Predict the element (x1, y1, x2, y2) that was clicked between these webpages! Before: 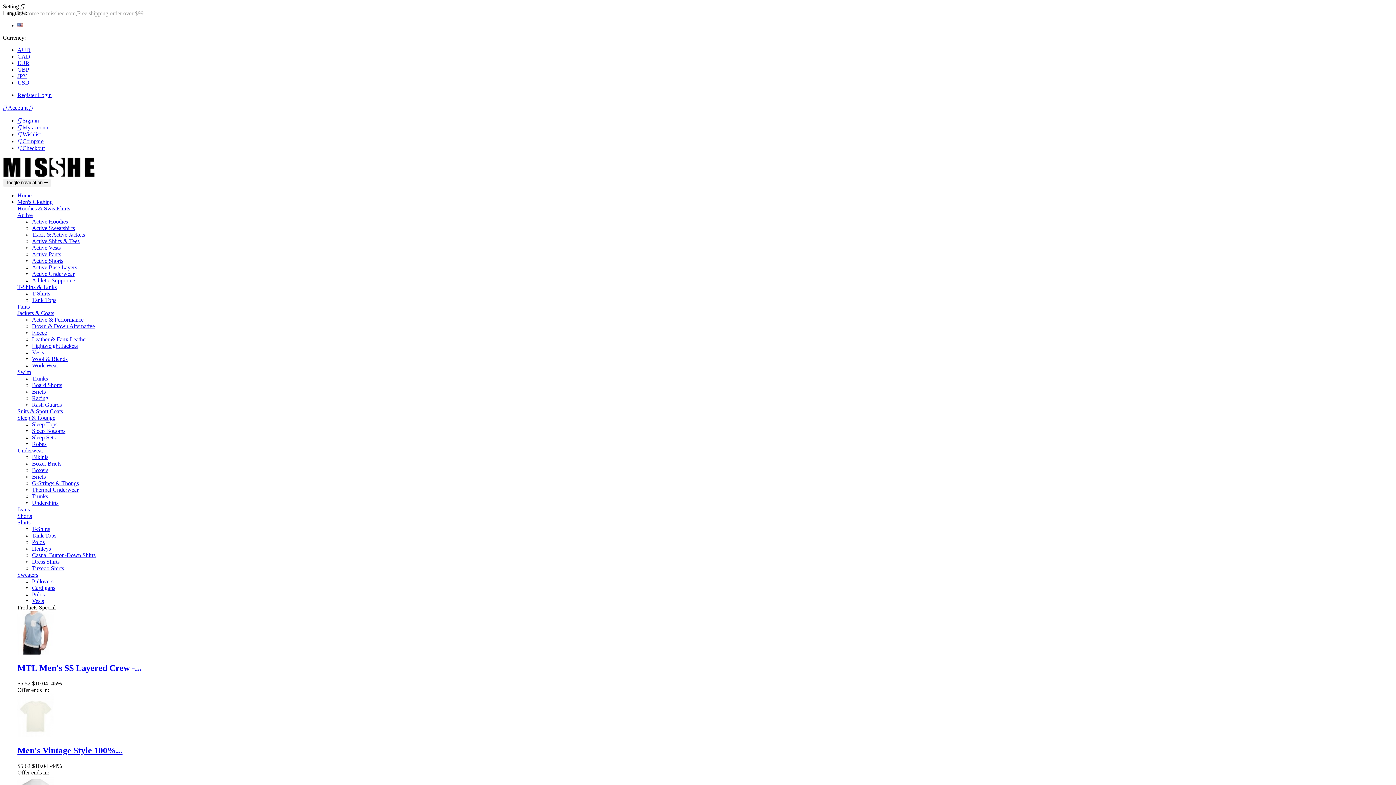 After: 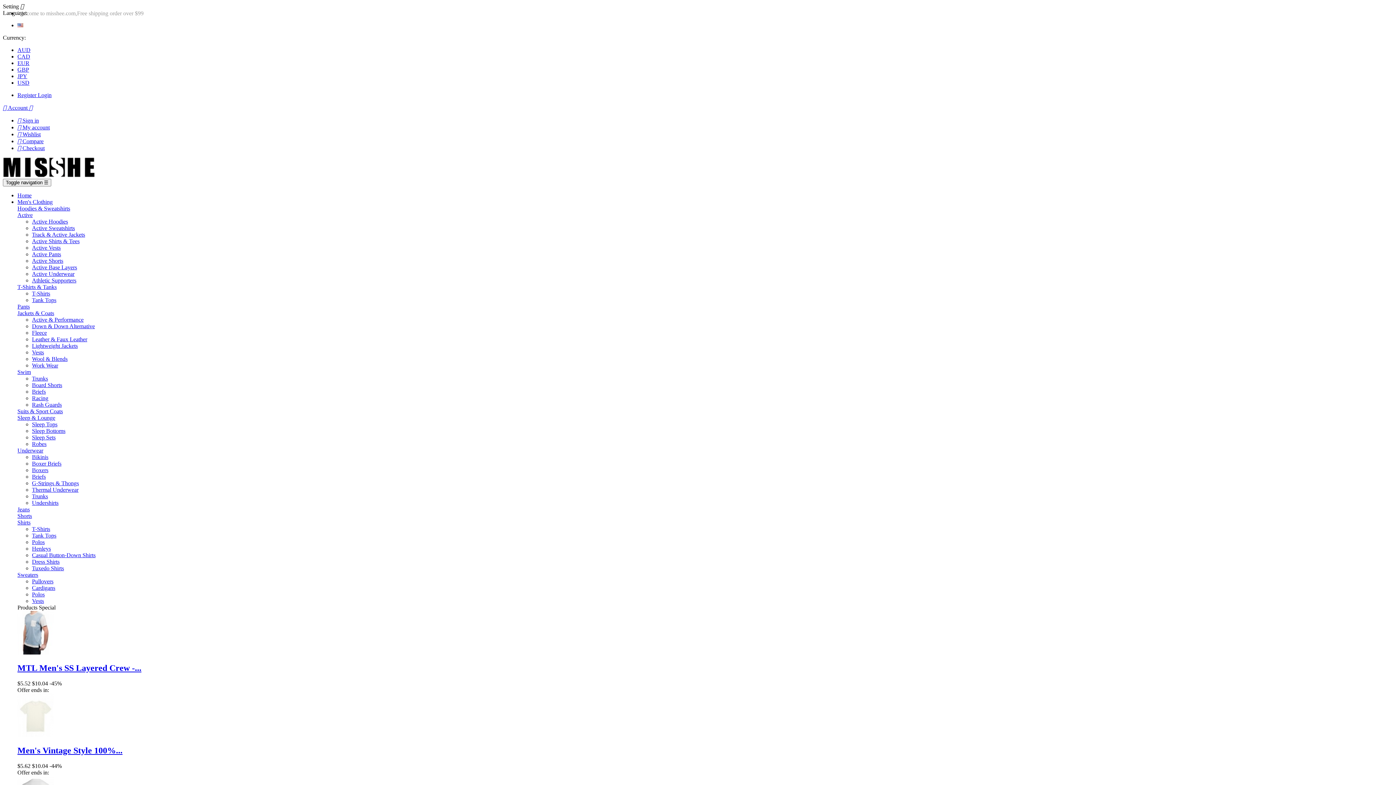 Action: label: T-Shirts & Tanks bbox: (17, 284, 56, 290)